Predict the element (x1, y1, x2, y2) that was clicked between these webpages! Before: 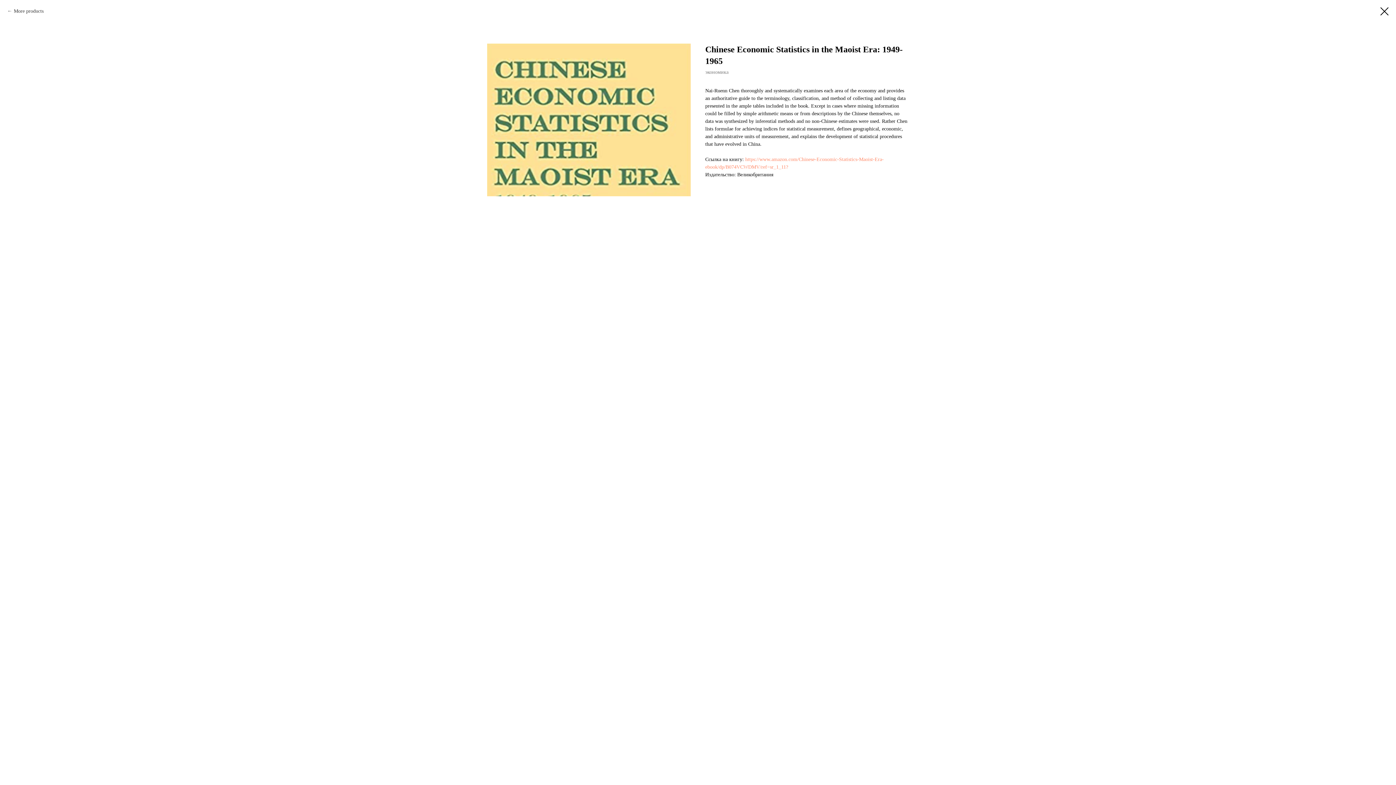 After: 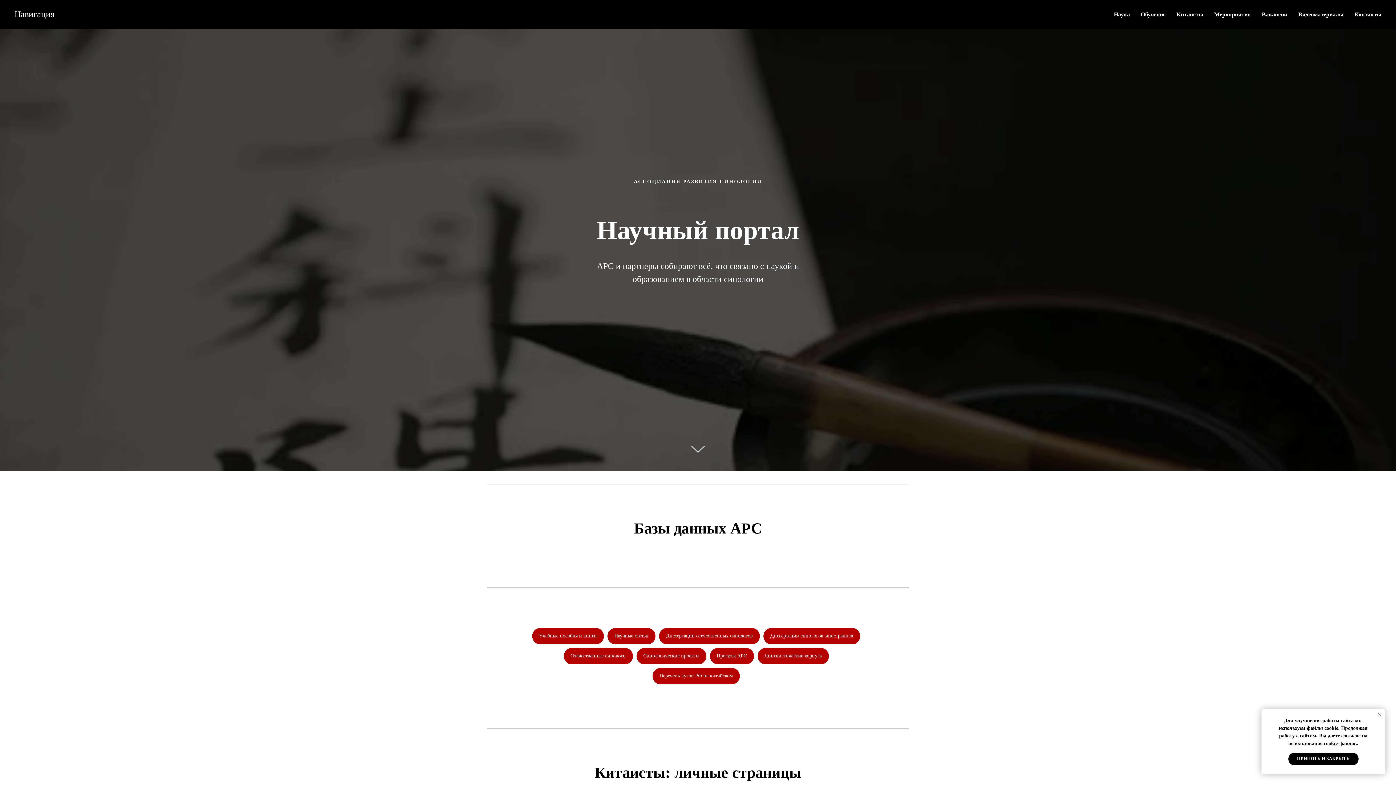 Action: bbox: (1380, 7, 1389, 15)